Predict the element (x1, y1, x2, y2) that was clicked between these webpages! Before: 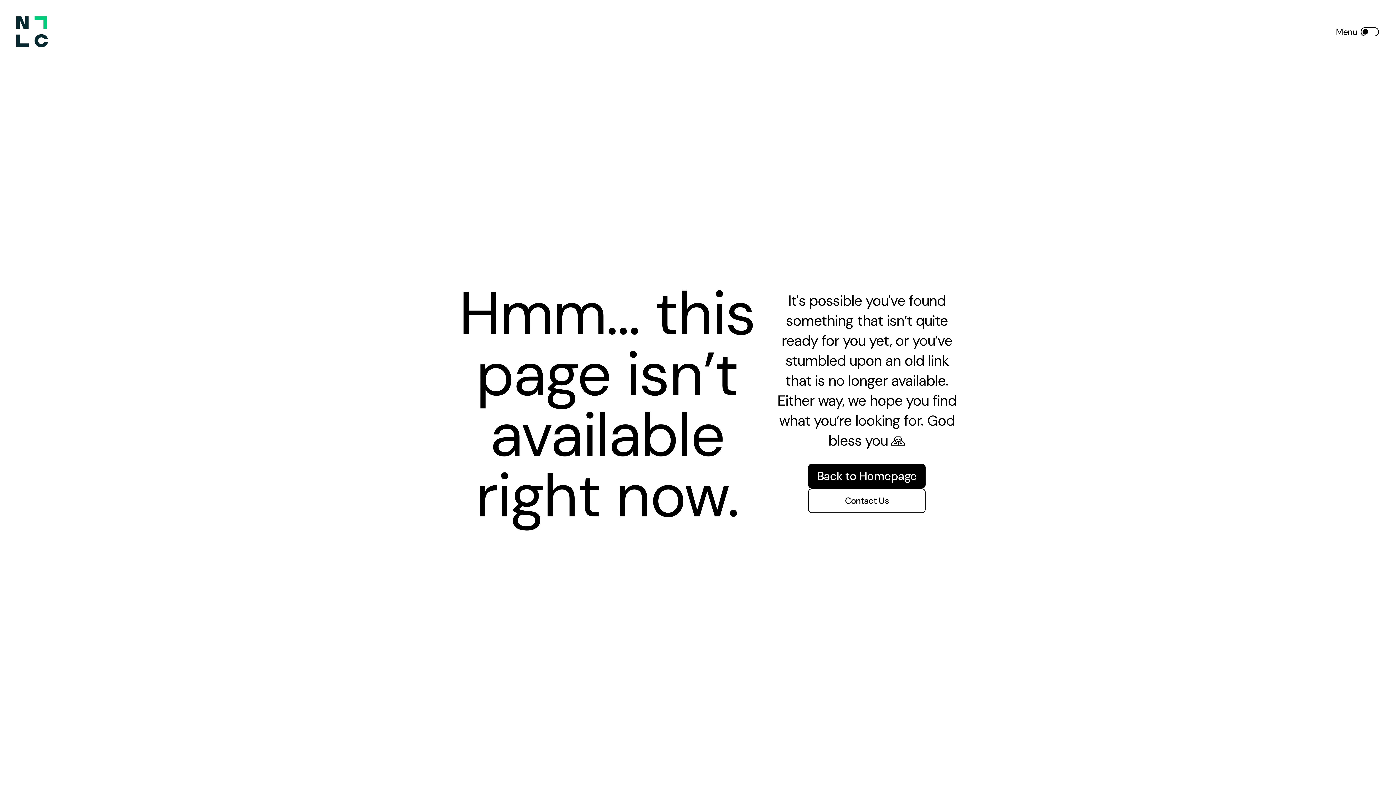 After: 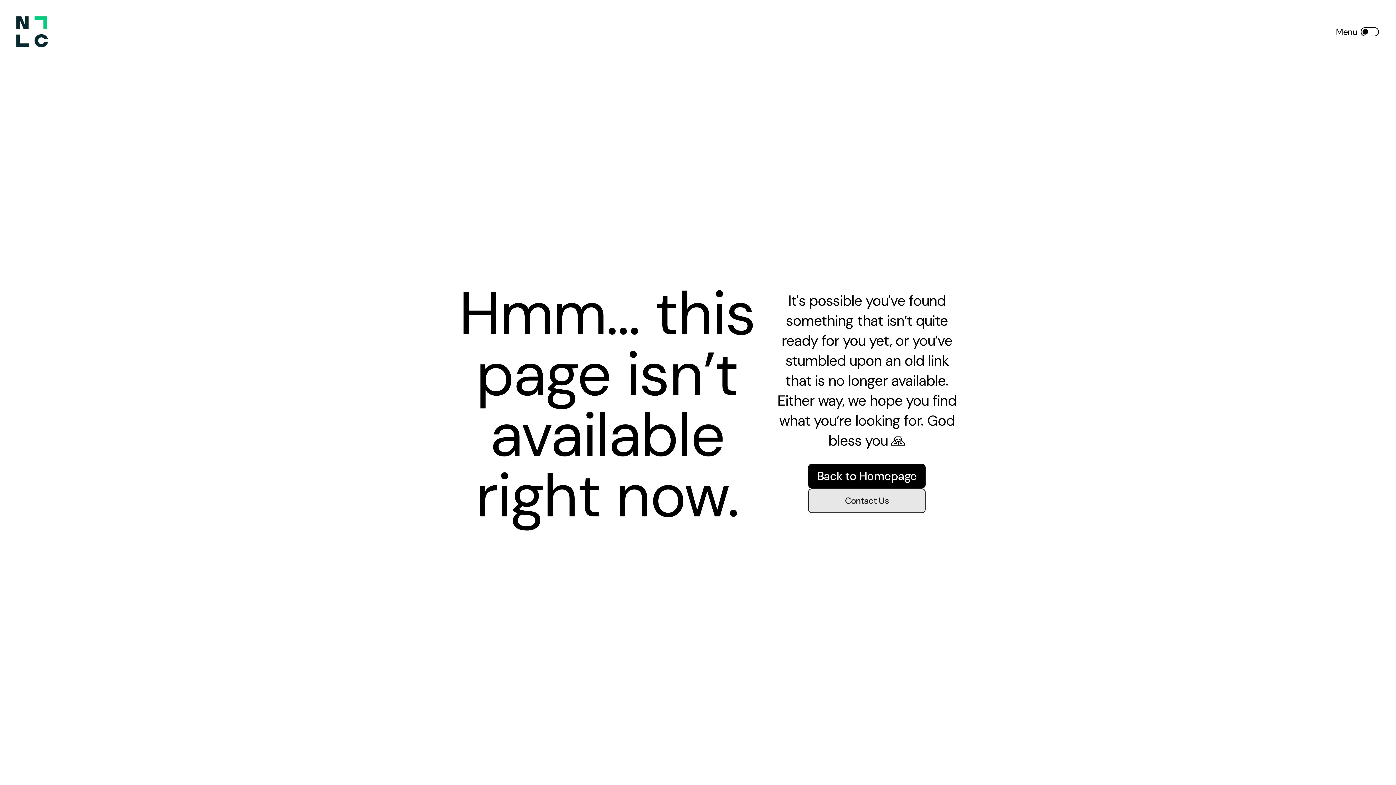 Action: bbox: (808, 488, 925, 513) label: Contact Us